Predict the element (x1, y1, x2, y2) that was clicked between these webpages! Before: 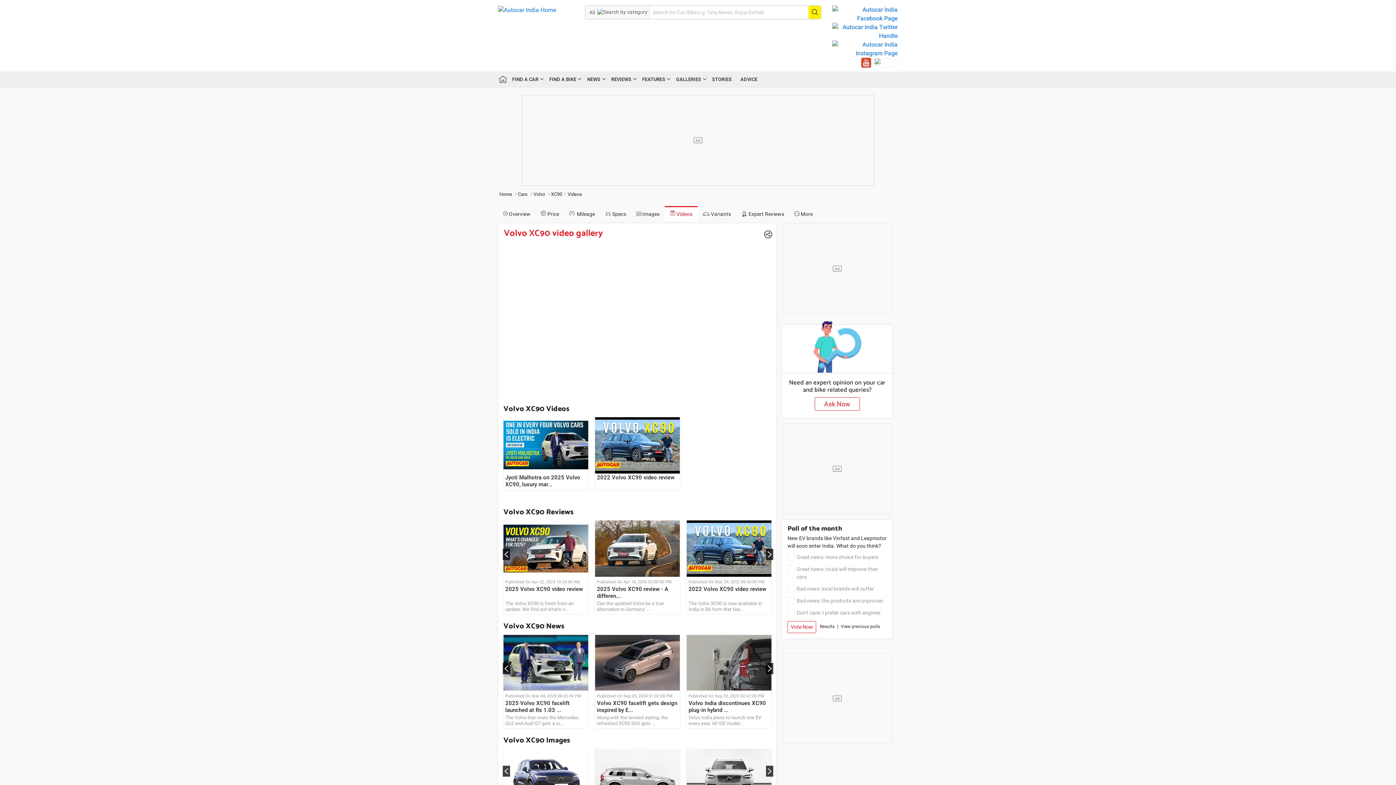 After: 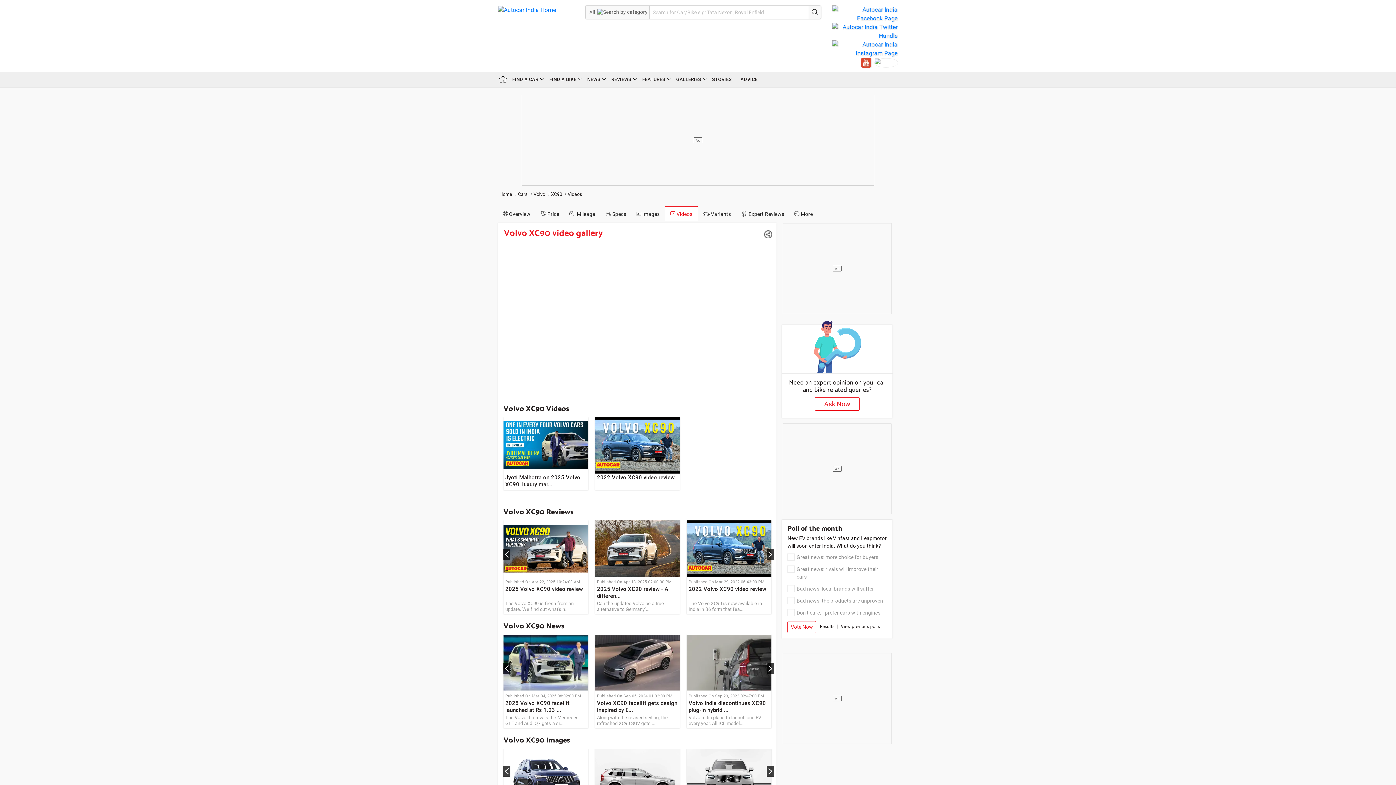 Action: bbox: (808, 5, 821, 19)